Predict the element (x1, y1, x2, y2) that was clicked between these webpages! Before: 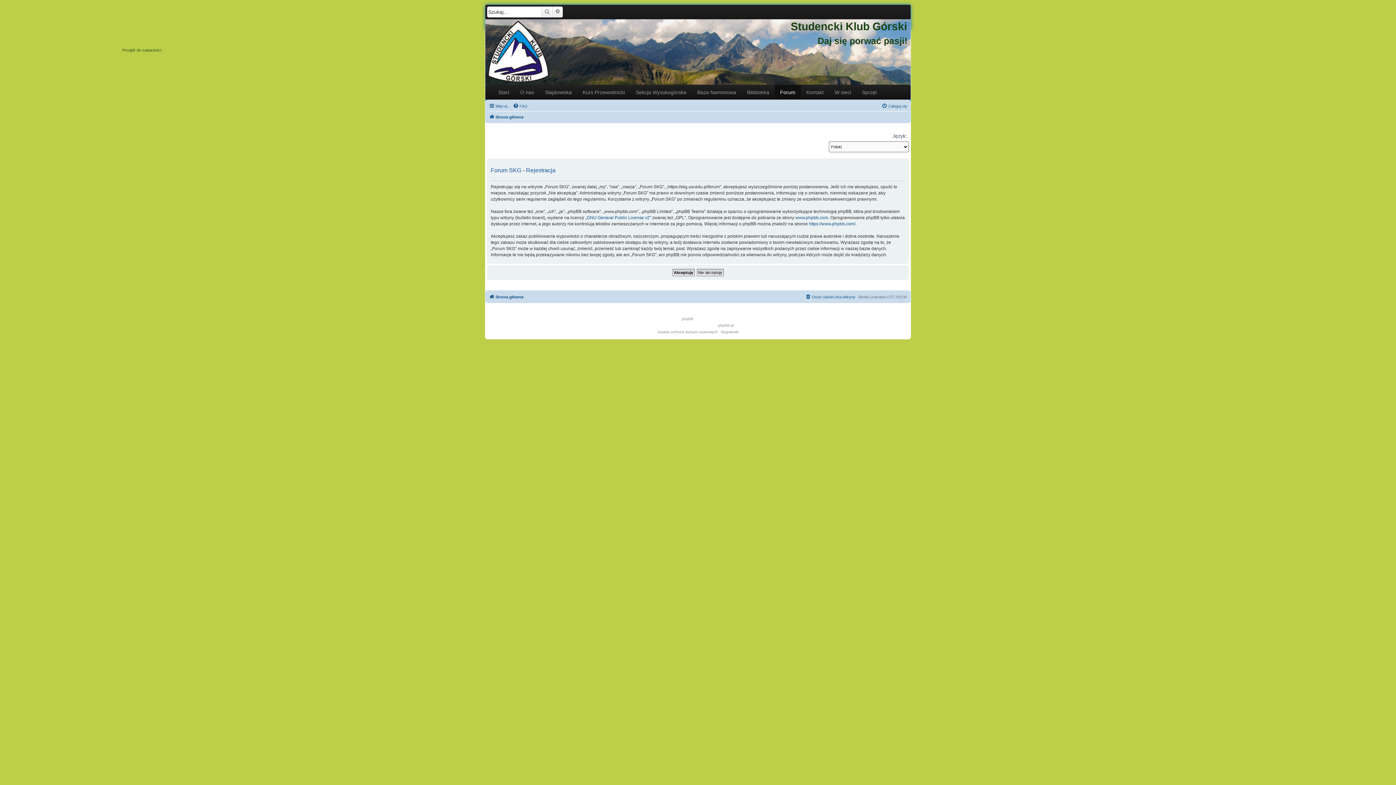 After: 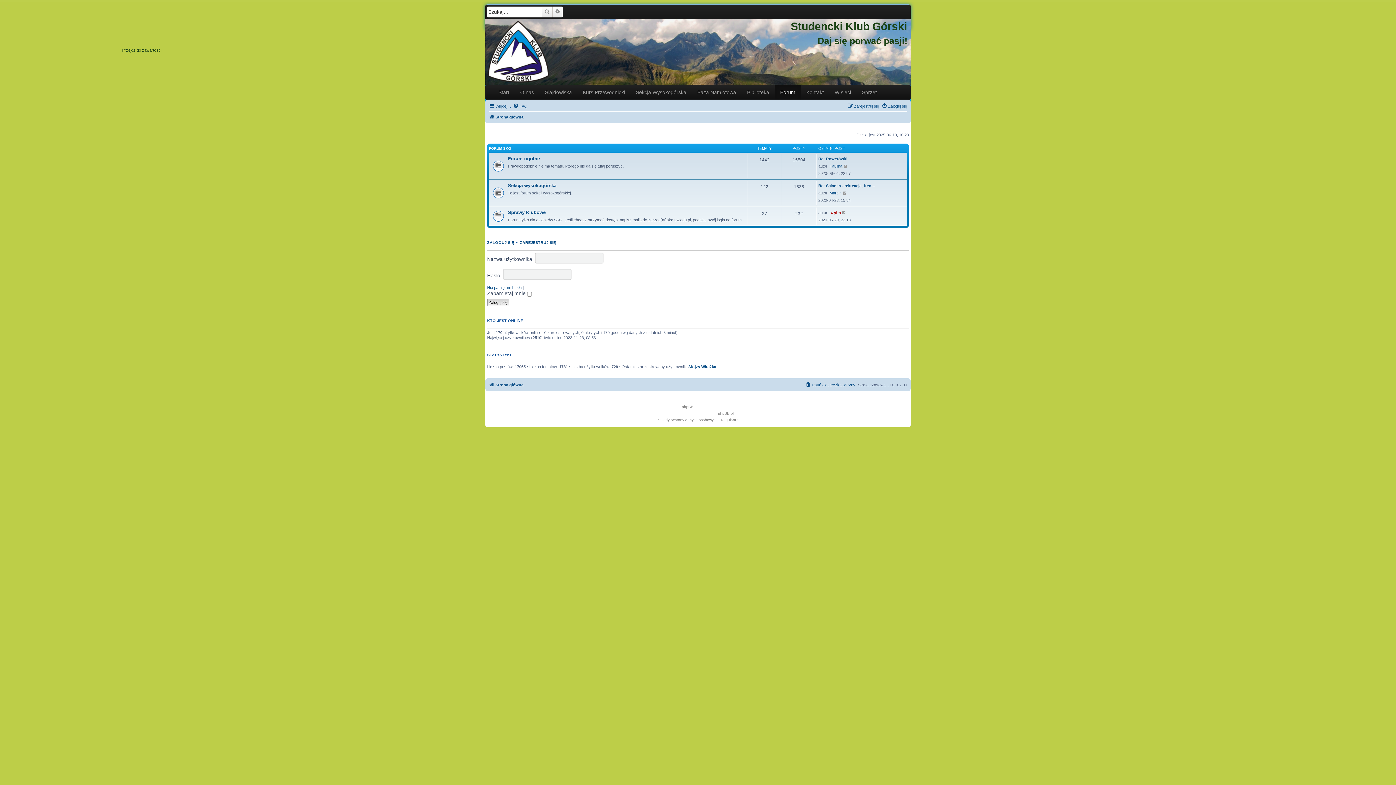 Action: label: Strona główna bbox: (489, 292, 523, 301)